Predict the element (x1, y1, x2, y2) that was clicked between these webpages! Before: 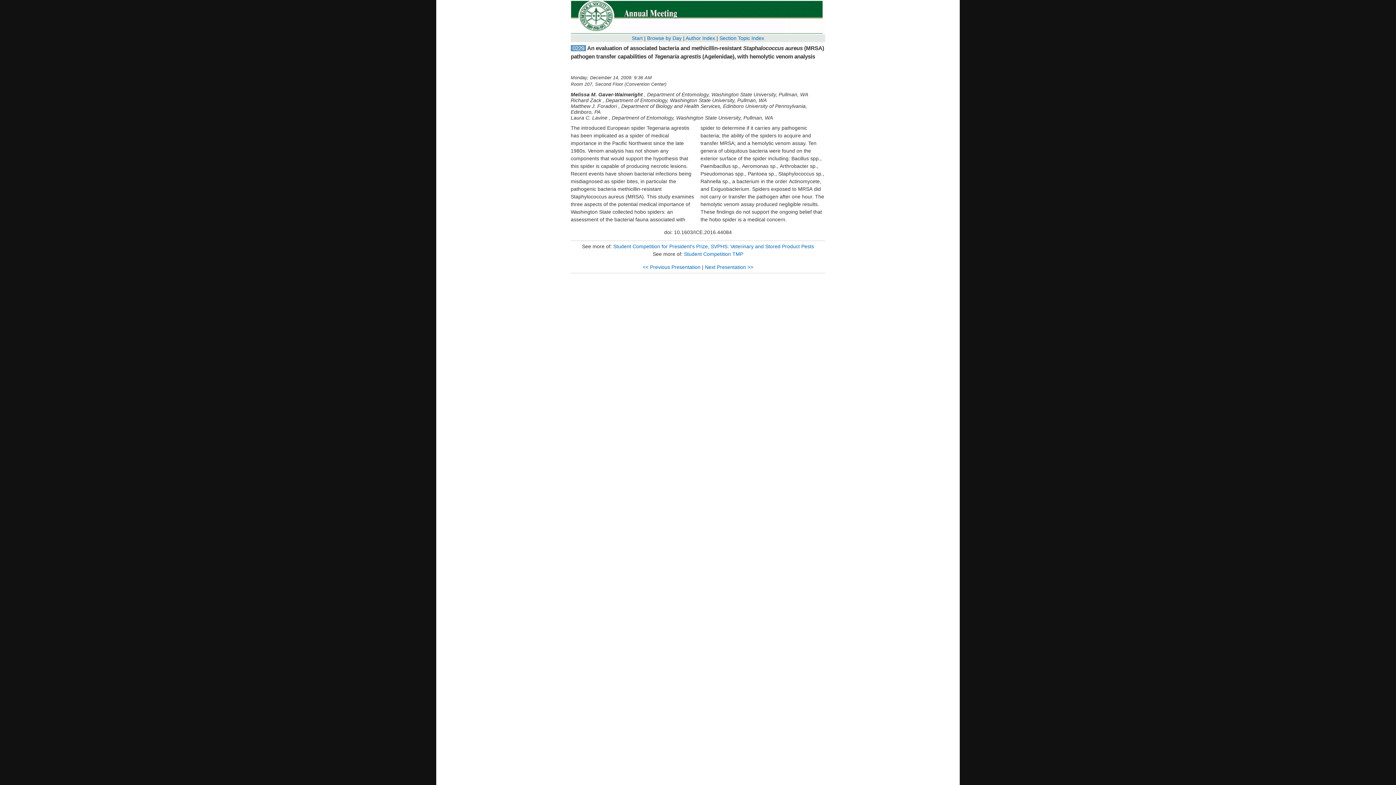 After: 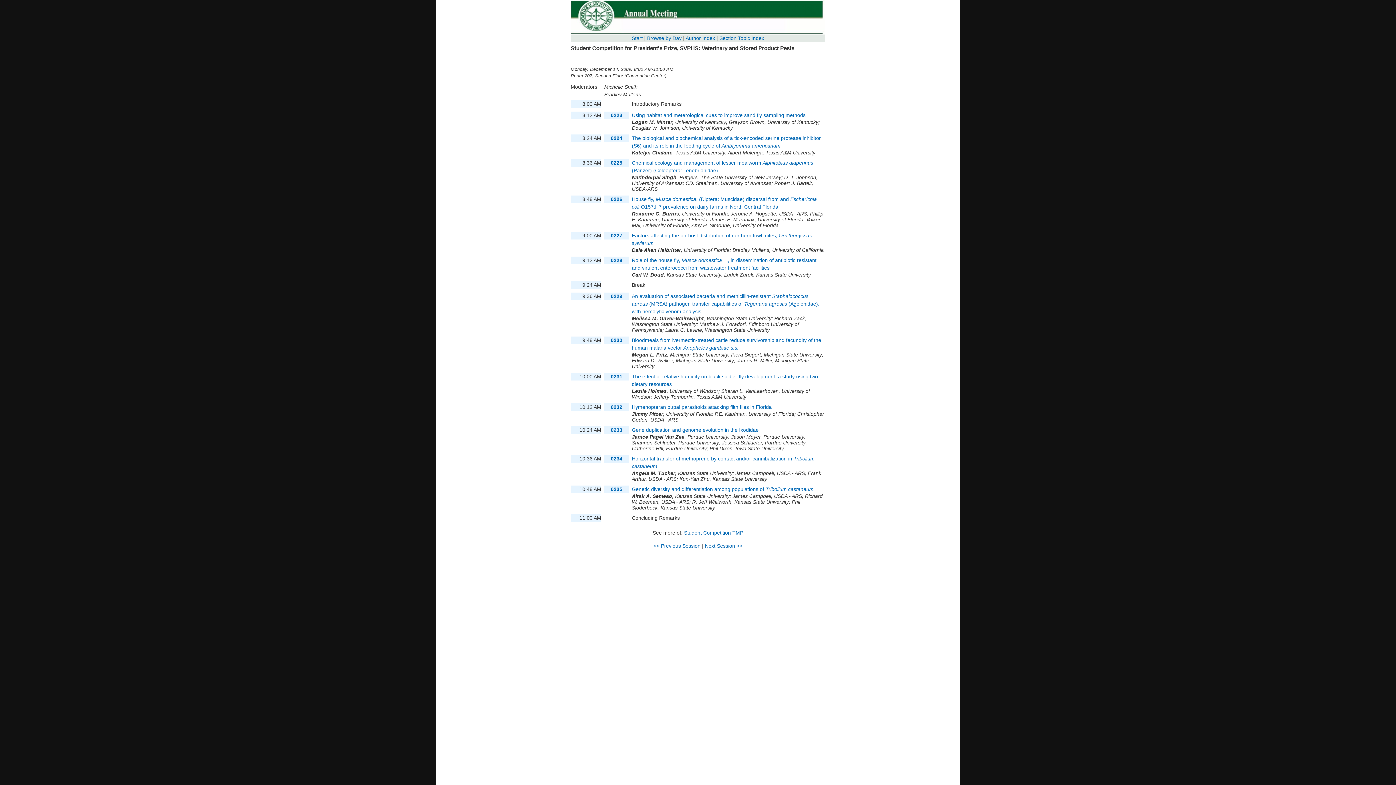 Action: label: Student Competition for President's Prize, SVPHS: Veterinary and Stored Product Pests bbox: (613, 243, 814, 249)